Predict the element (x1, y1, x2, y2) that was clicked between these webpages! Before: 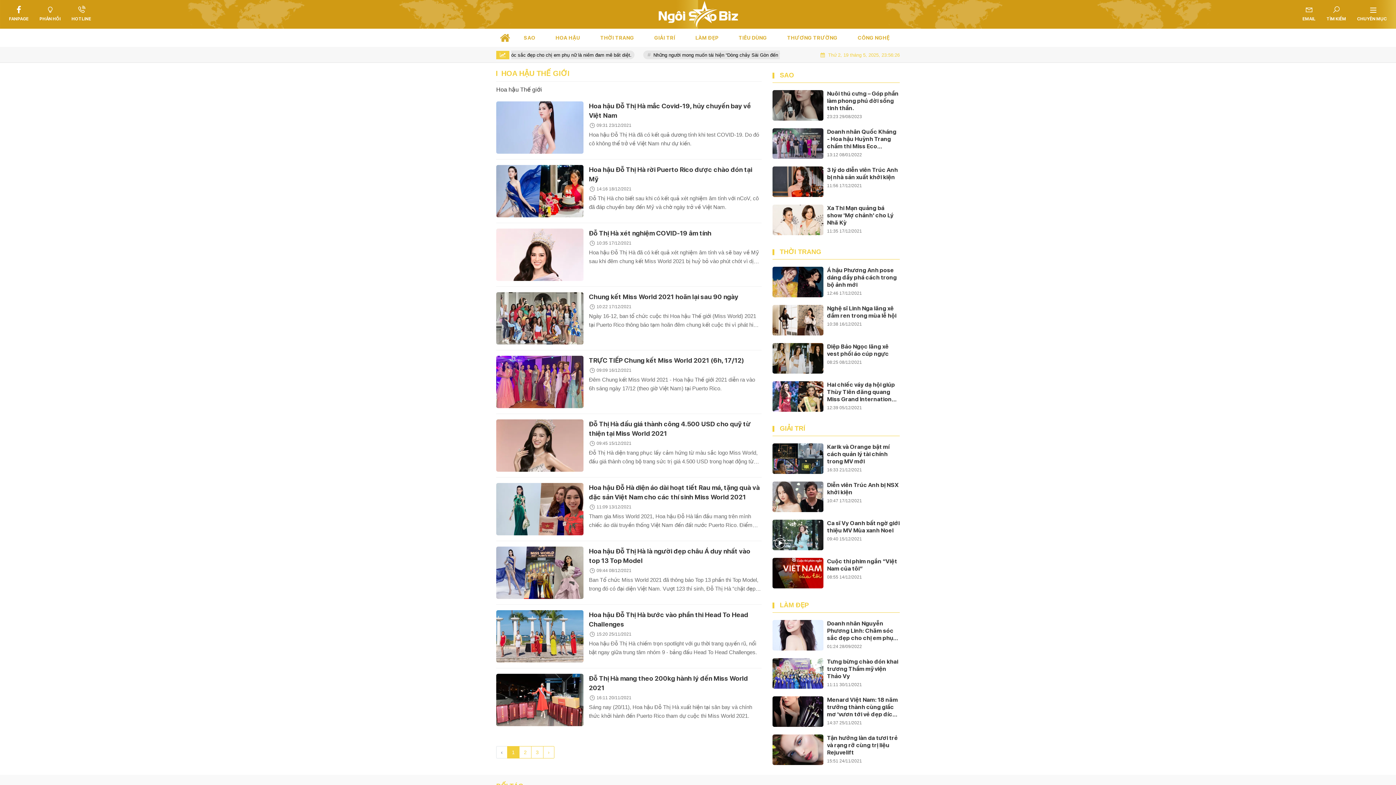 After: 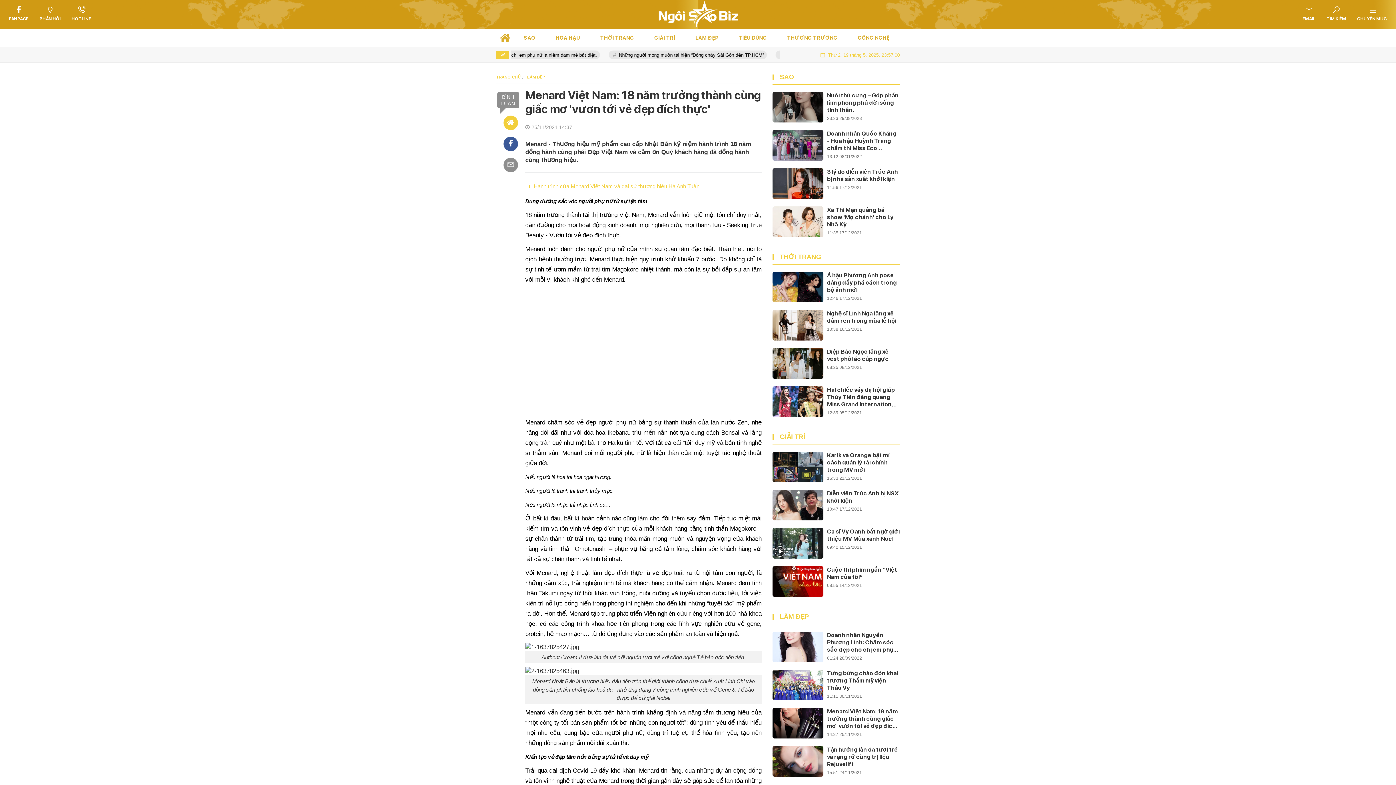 Action: bbox: (827, 696, 900, 718) label: Menard Việt Nam: 18 năm trưởng thành cùng giấc mơ 'vươn tới vẻ đẹp đích thực'